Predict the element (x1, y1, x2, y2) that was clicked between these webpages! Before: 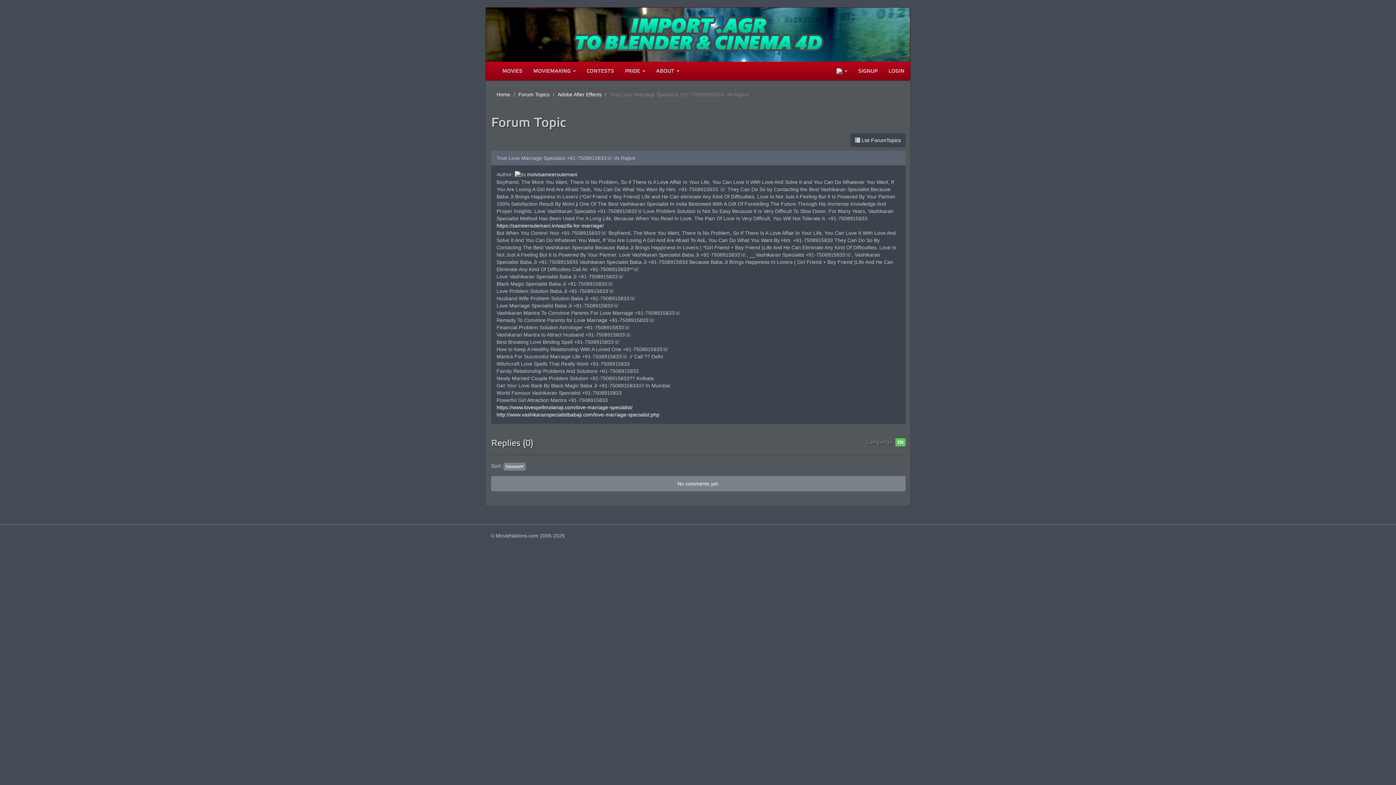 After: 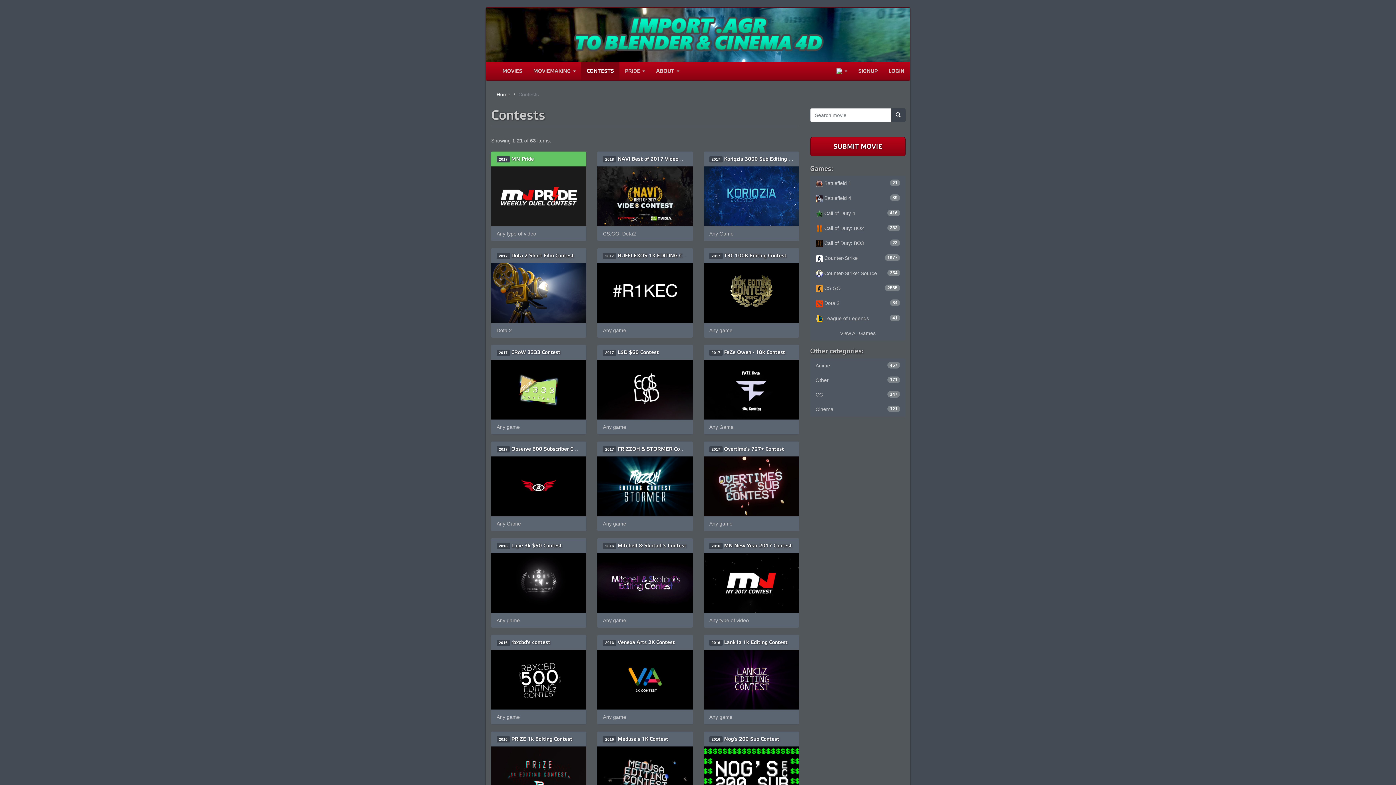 Action: label: CONTESTS bbox: (581, 62, 619, 80)